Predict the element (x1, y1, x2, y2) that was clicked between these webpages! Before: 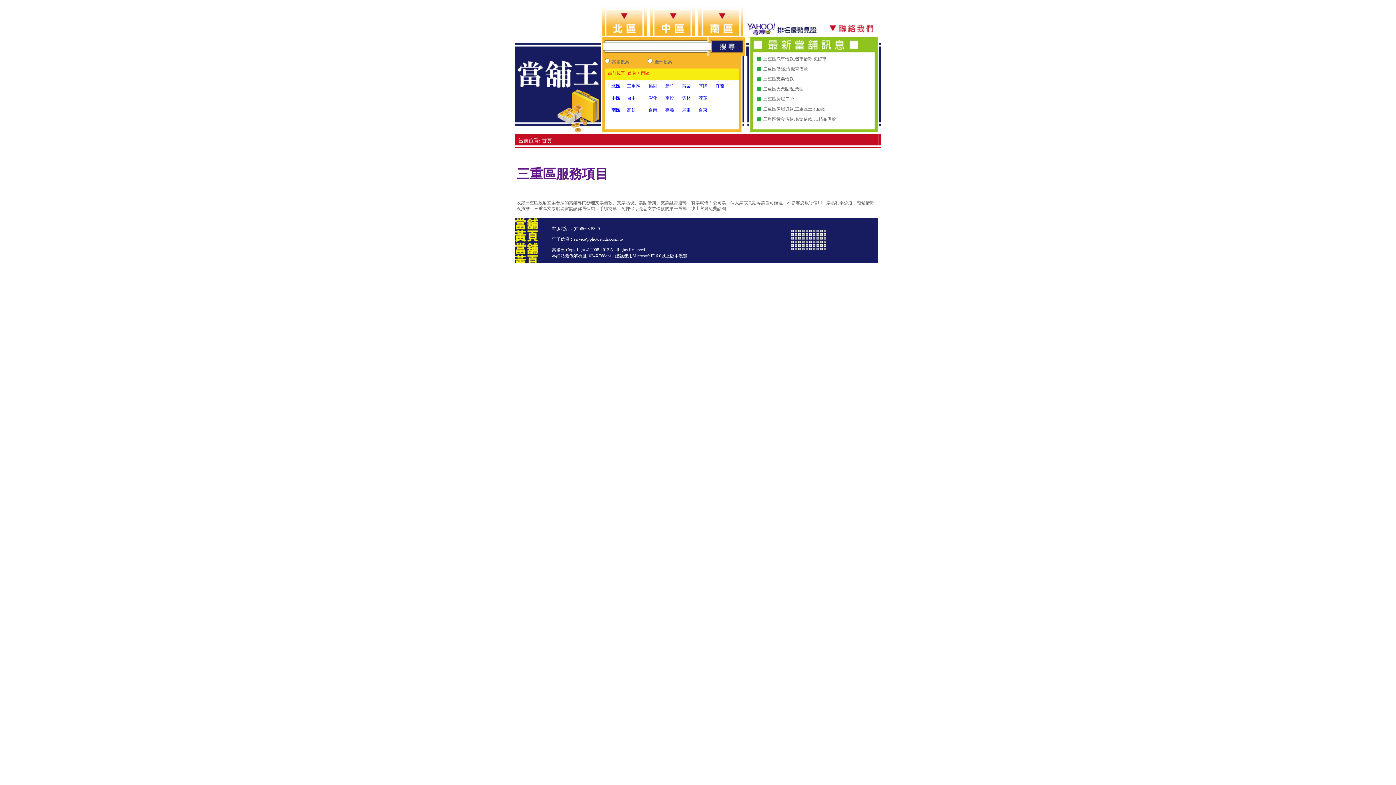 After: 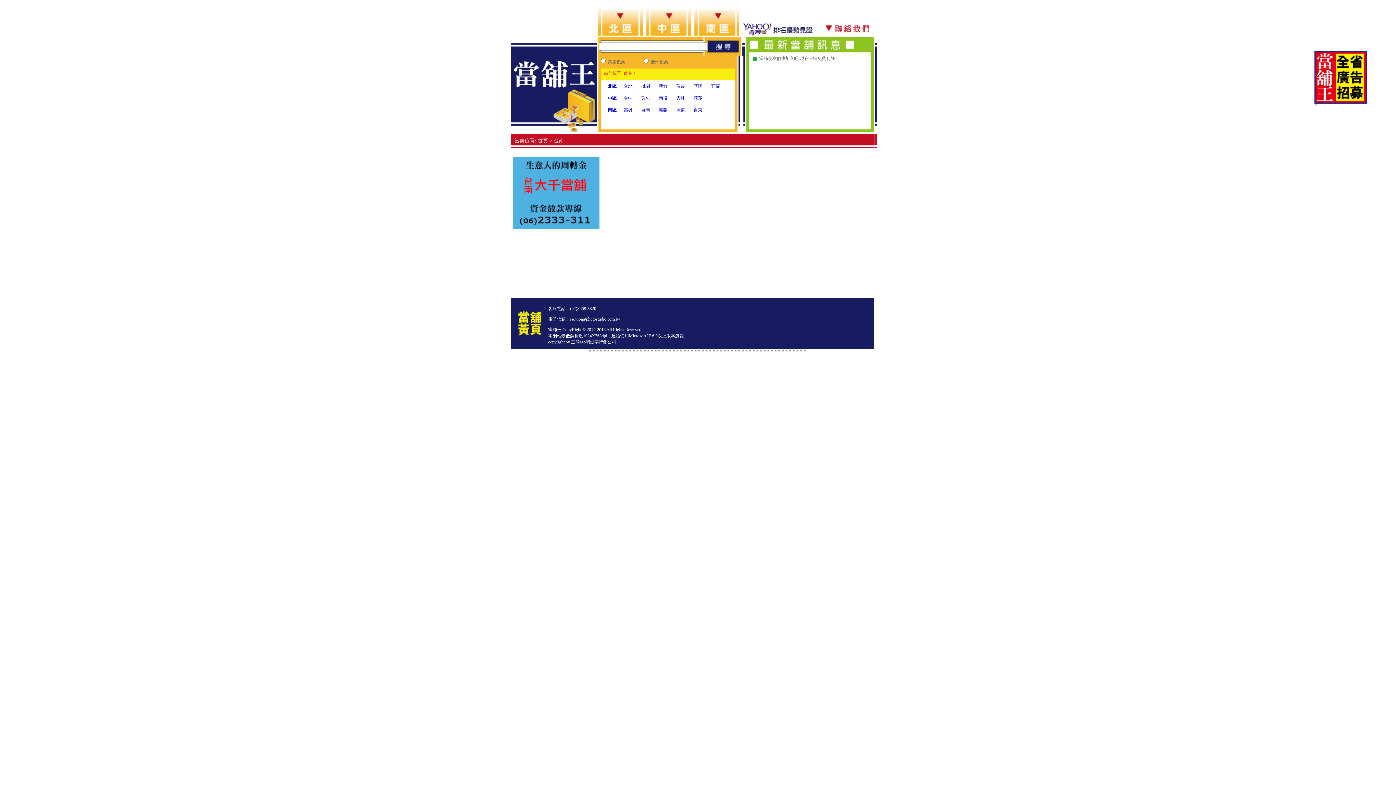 Action: bbox: (648, 107, 657, 112) label: 台南